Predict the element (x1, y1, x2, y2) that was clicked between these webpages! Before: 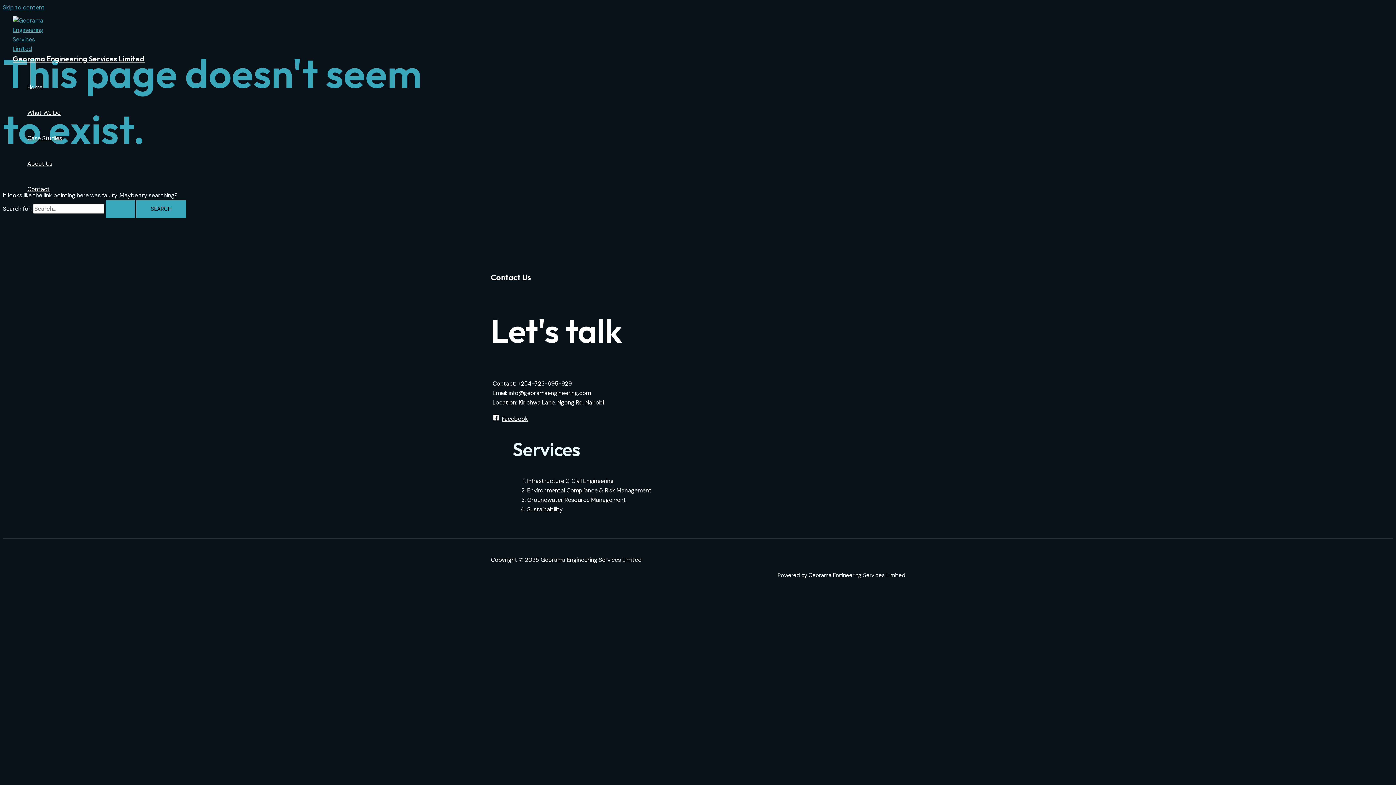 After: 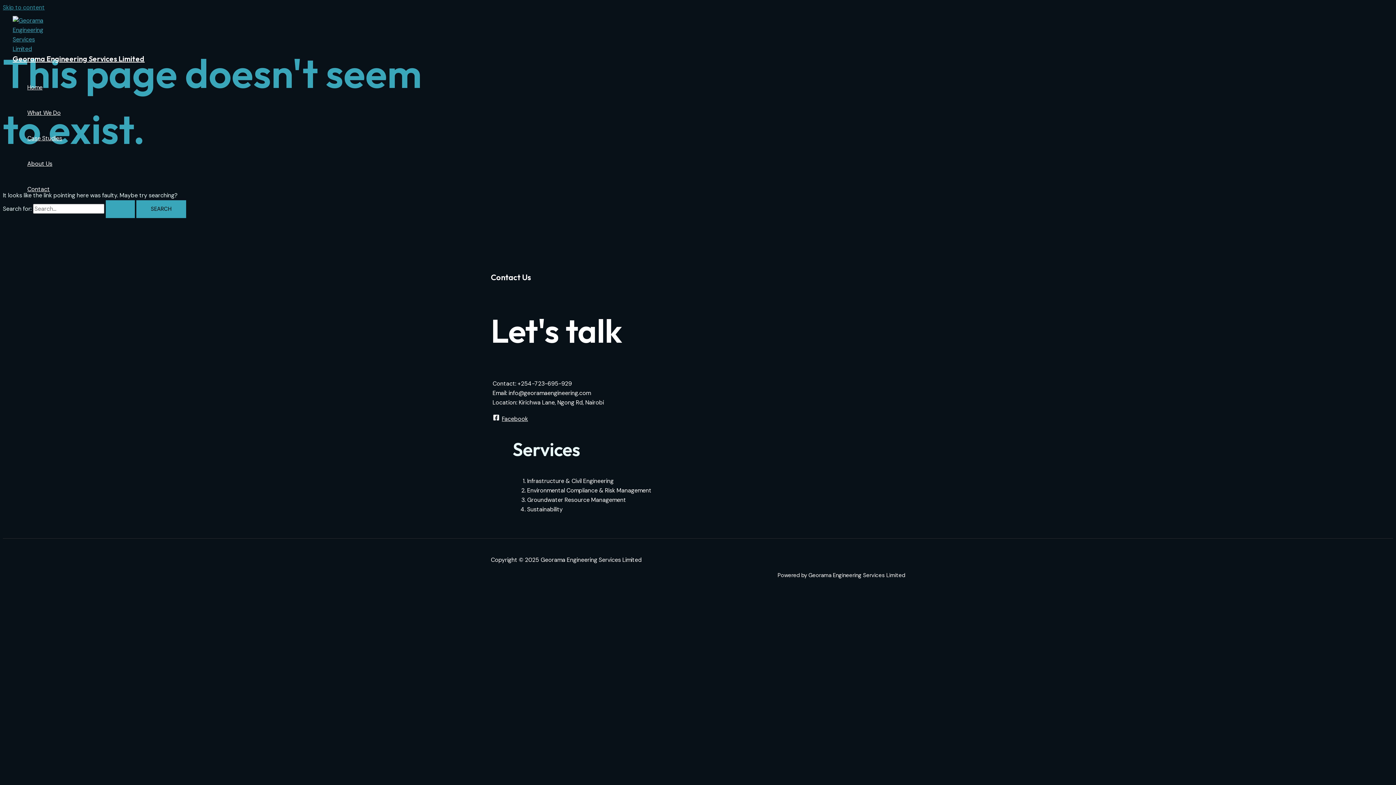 Action: bbox: (2, 3, 44, 11) label: Skip to content